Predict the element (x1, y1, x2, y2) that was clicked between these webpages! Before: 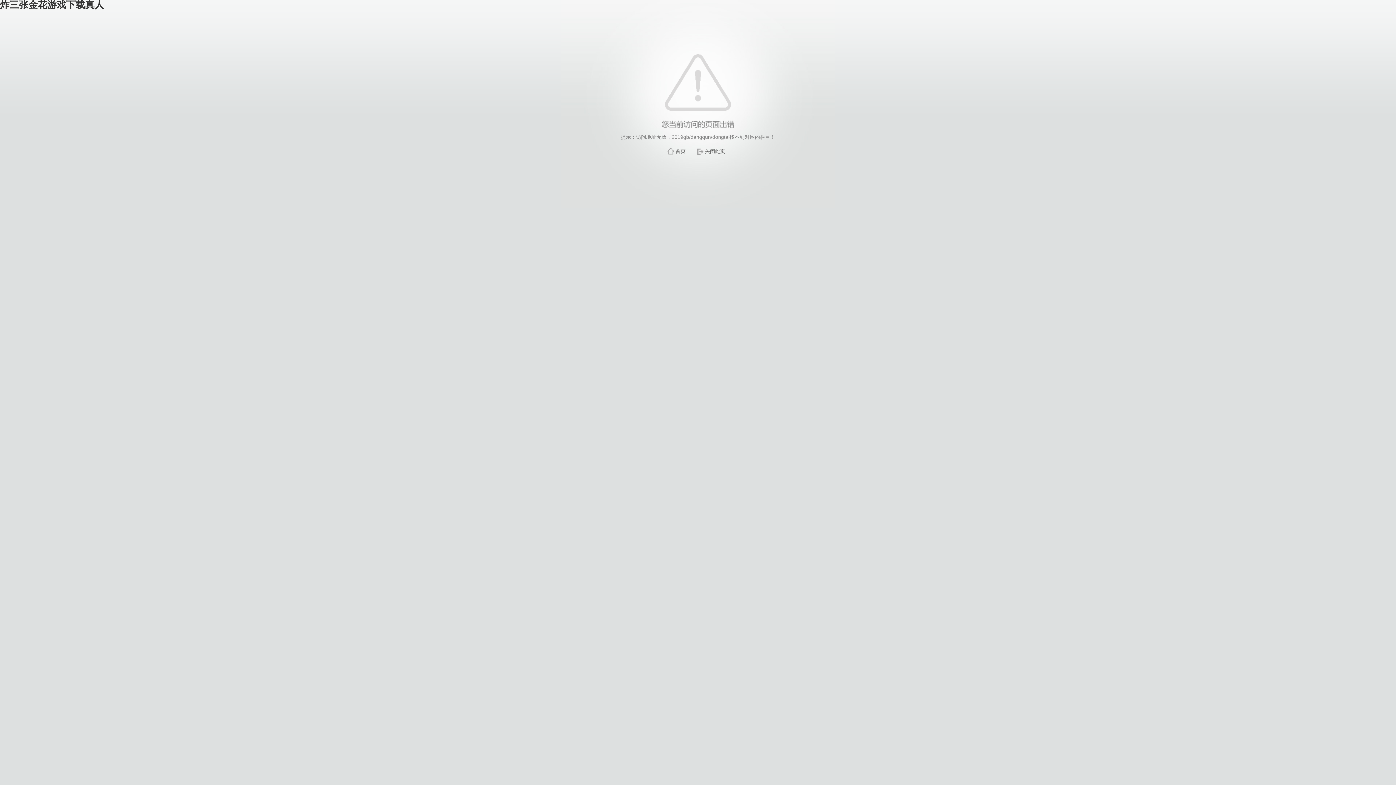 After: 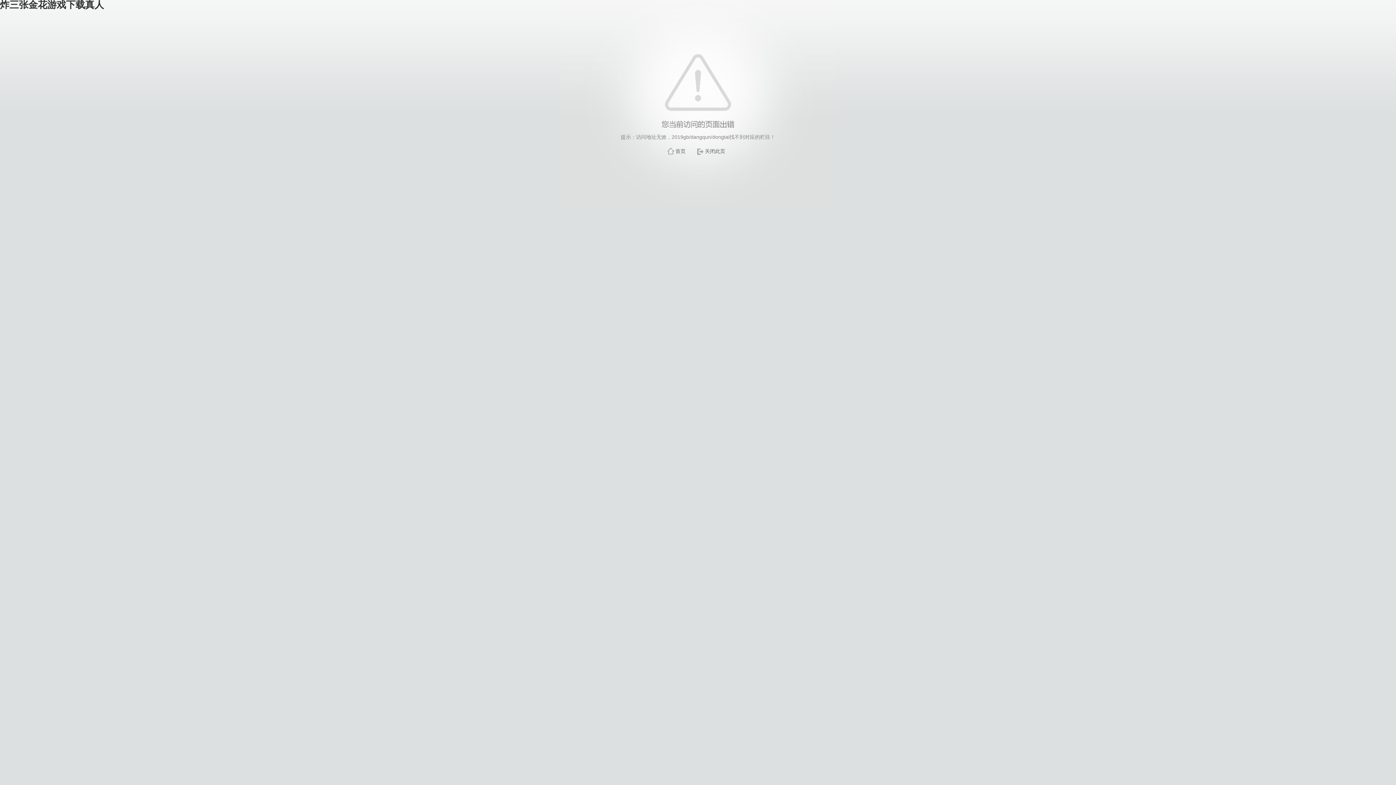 Action: label: 关闭此页 bbox: (705, 148, 725, 154)